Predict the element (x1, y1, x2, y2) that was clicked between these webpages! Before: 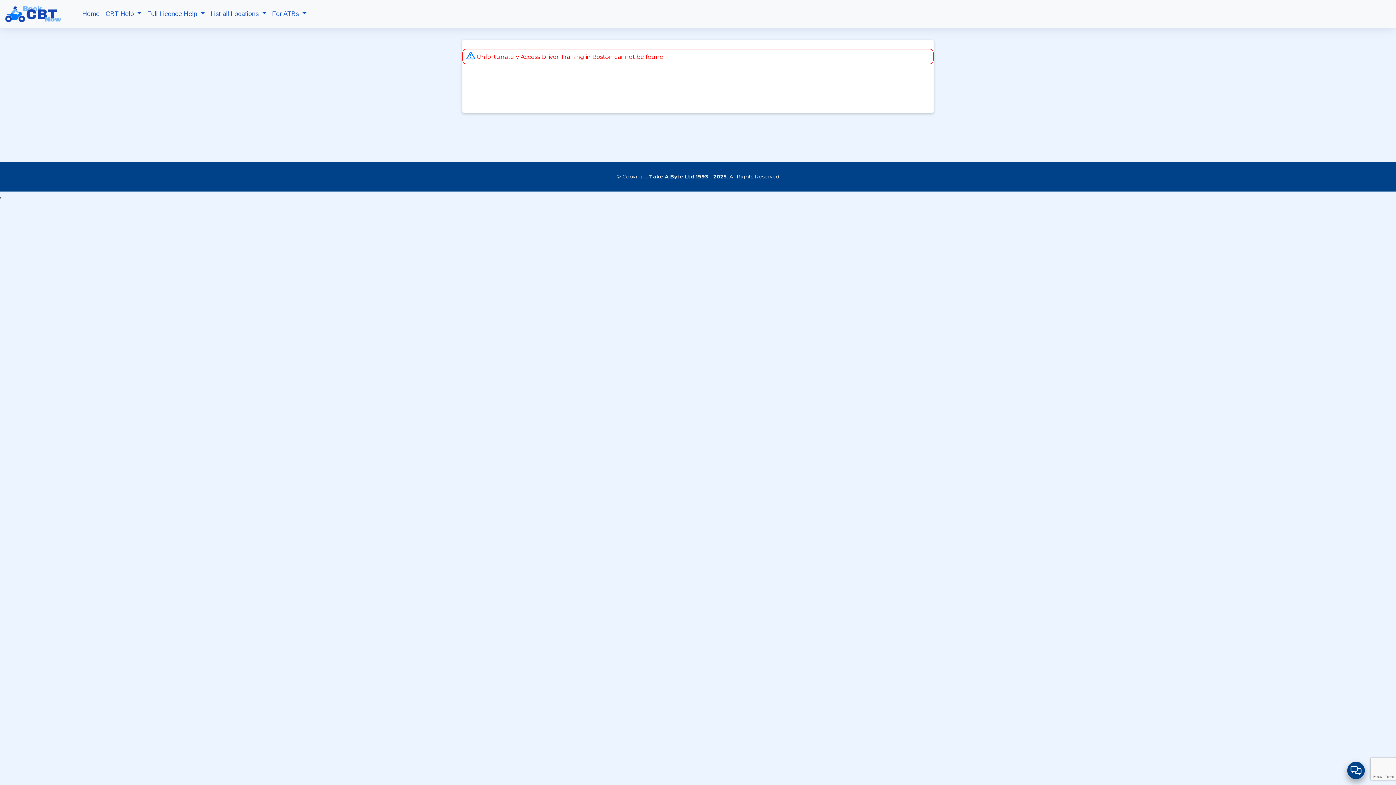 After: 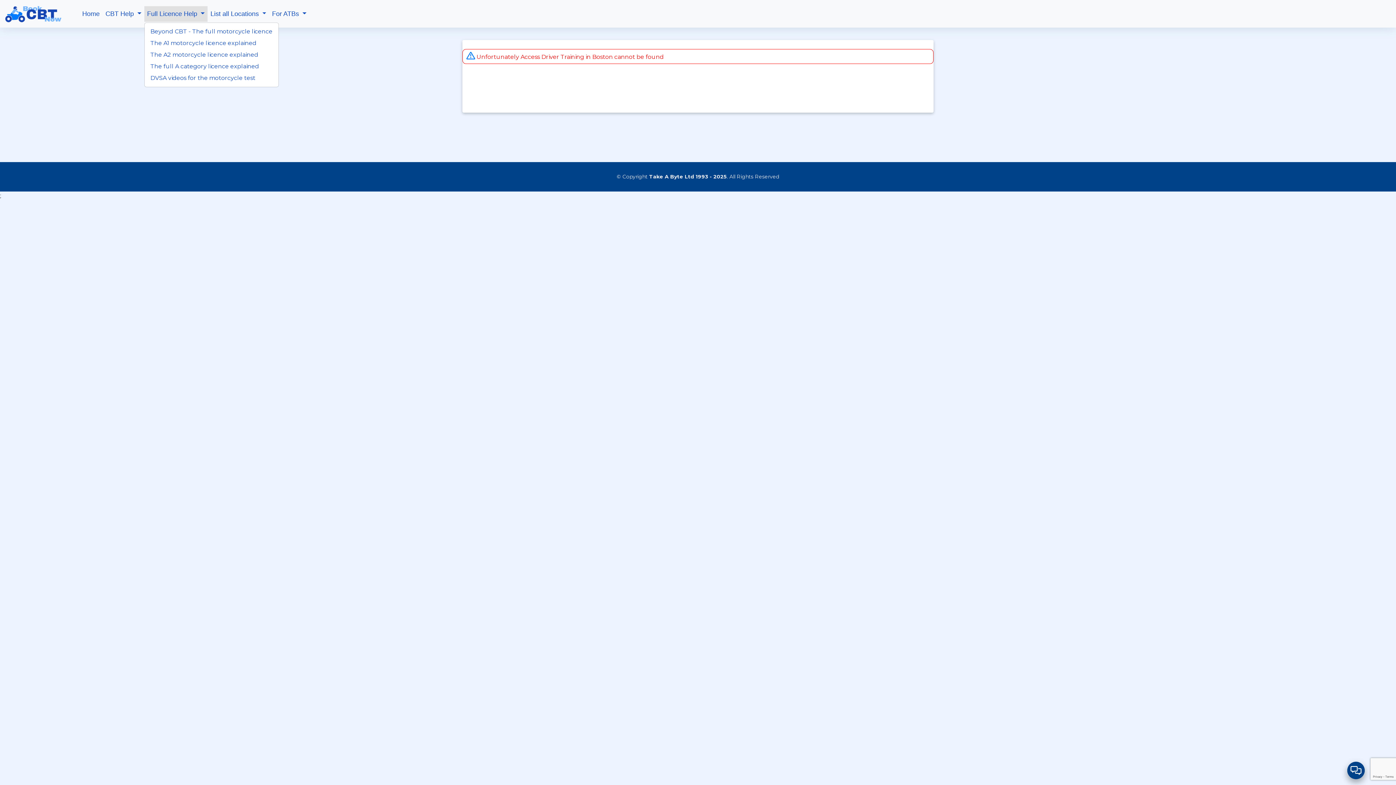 Action: label: Full Licence Help  bbox: (144, 6, 207, 21)